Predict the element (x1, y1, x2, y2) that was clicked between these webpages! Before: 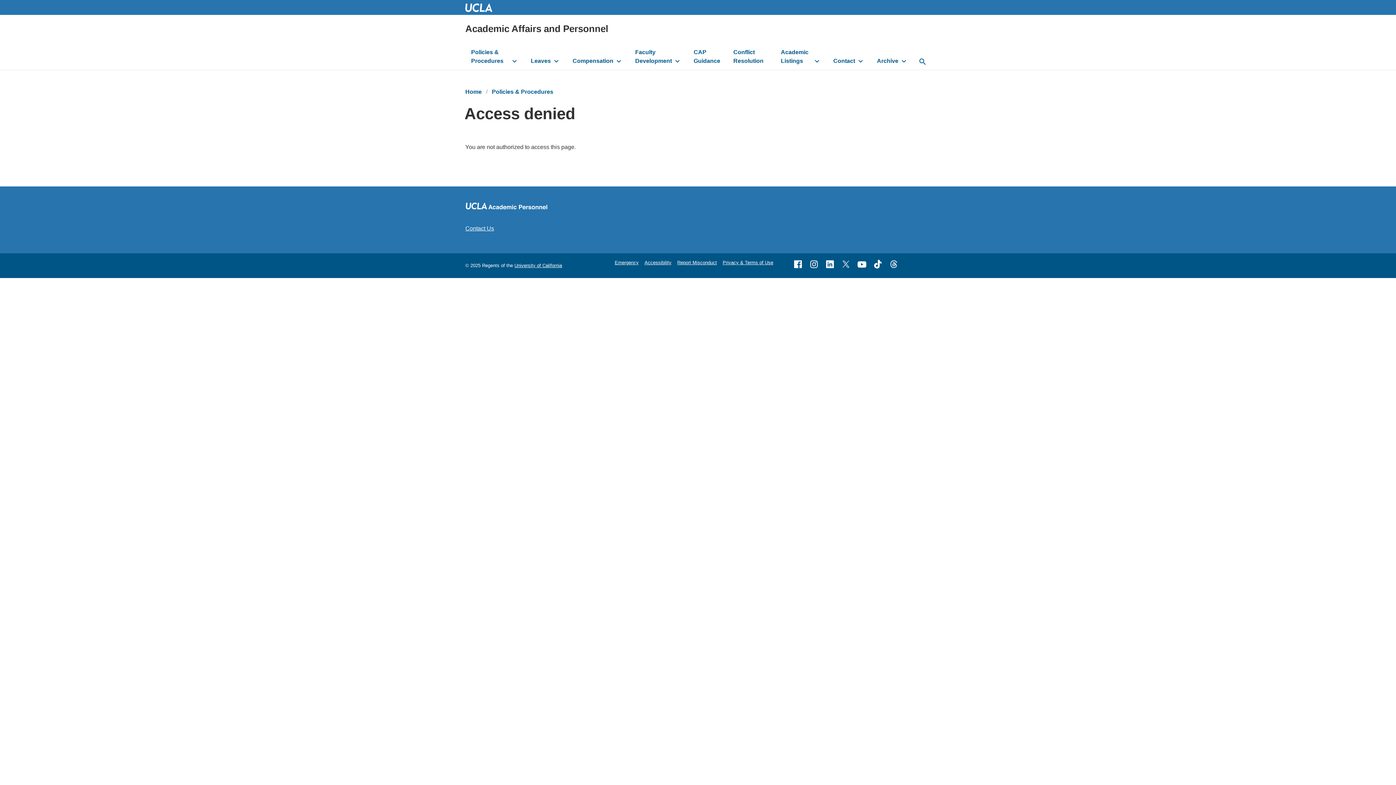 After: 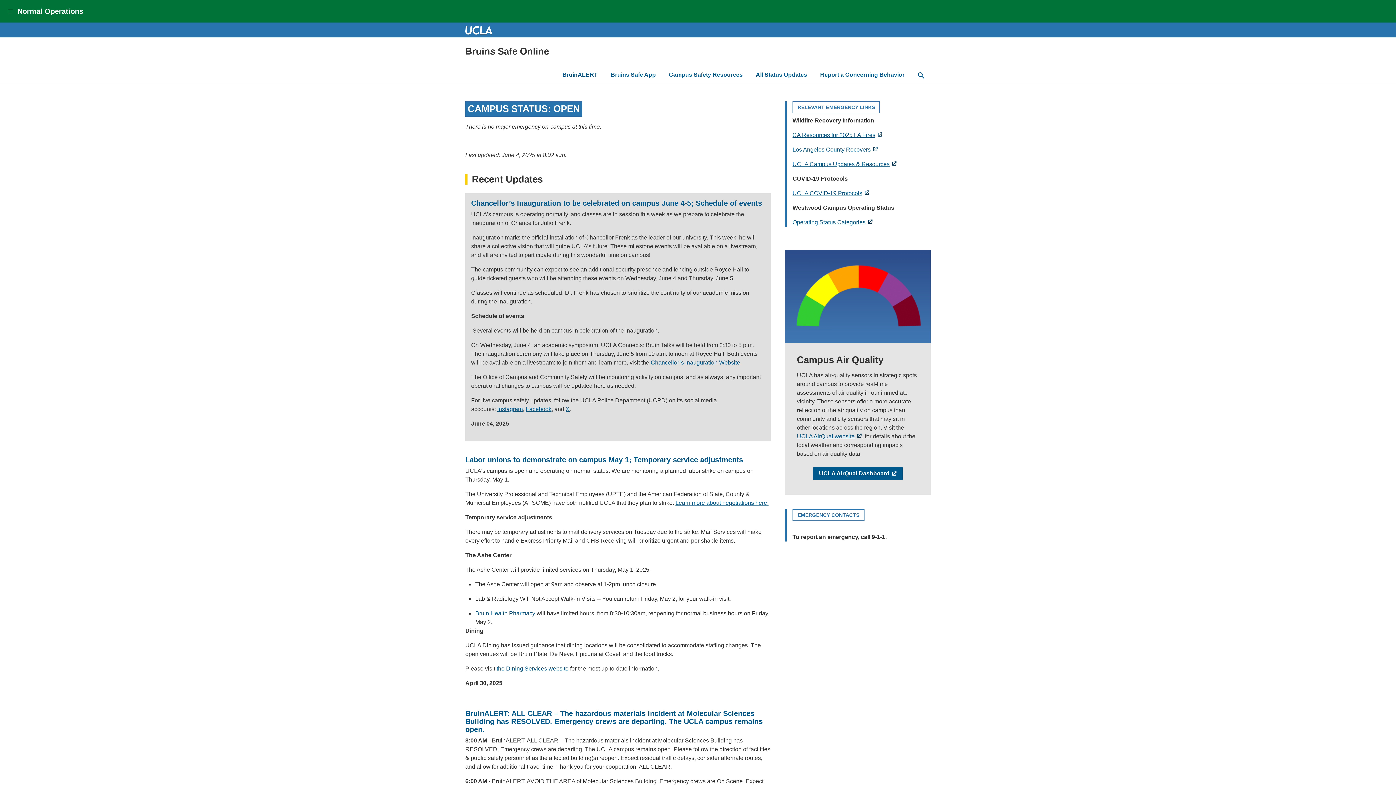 Action: bbox: (614, 260, 638, 265) label: Emergency